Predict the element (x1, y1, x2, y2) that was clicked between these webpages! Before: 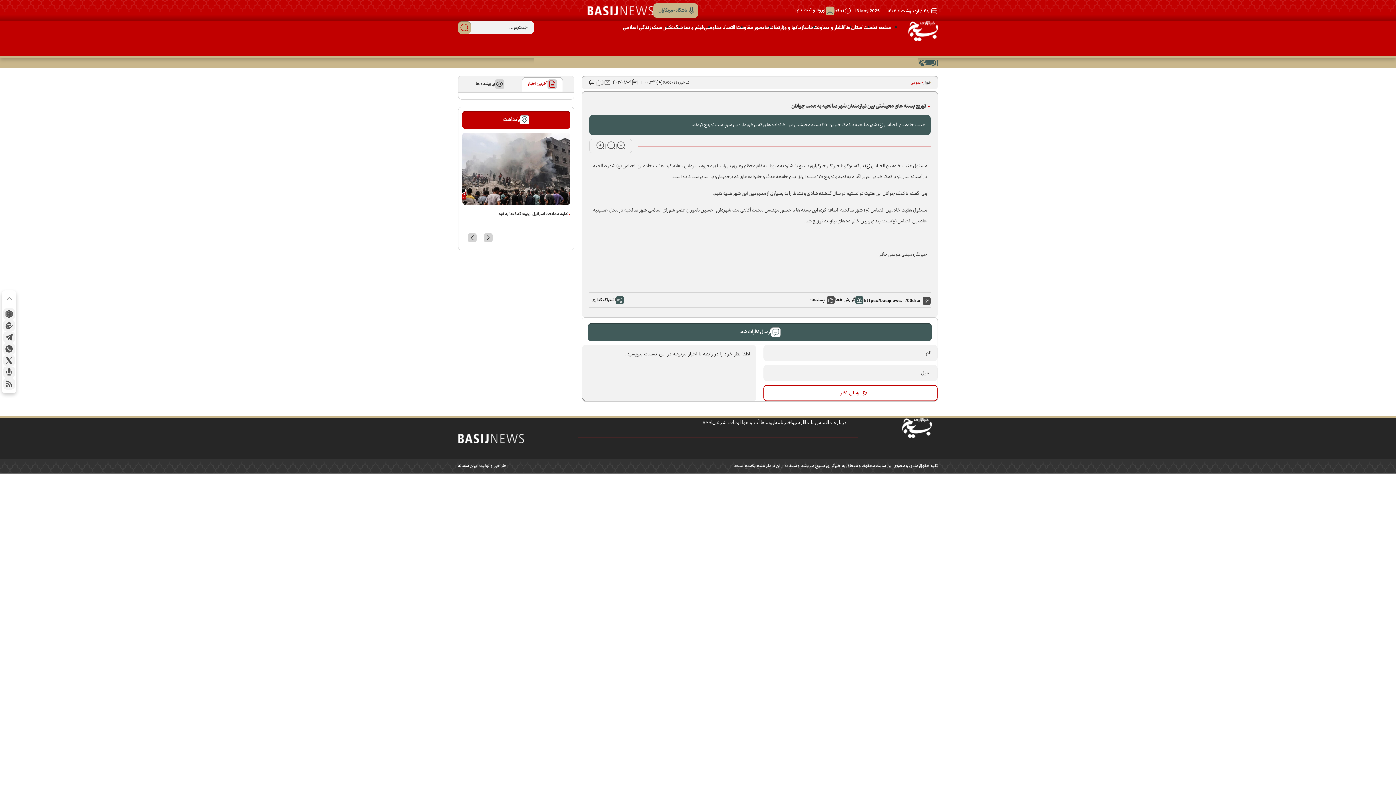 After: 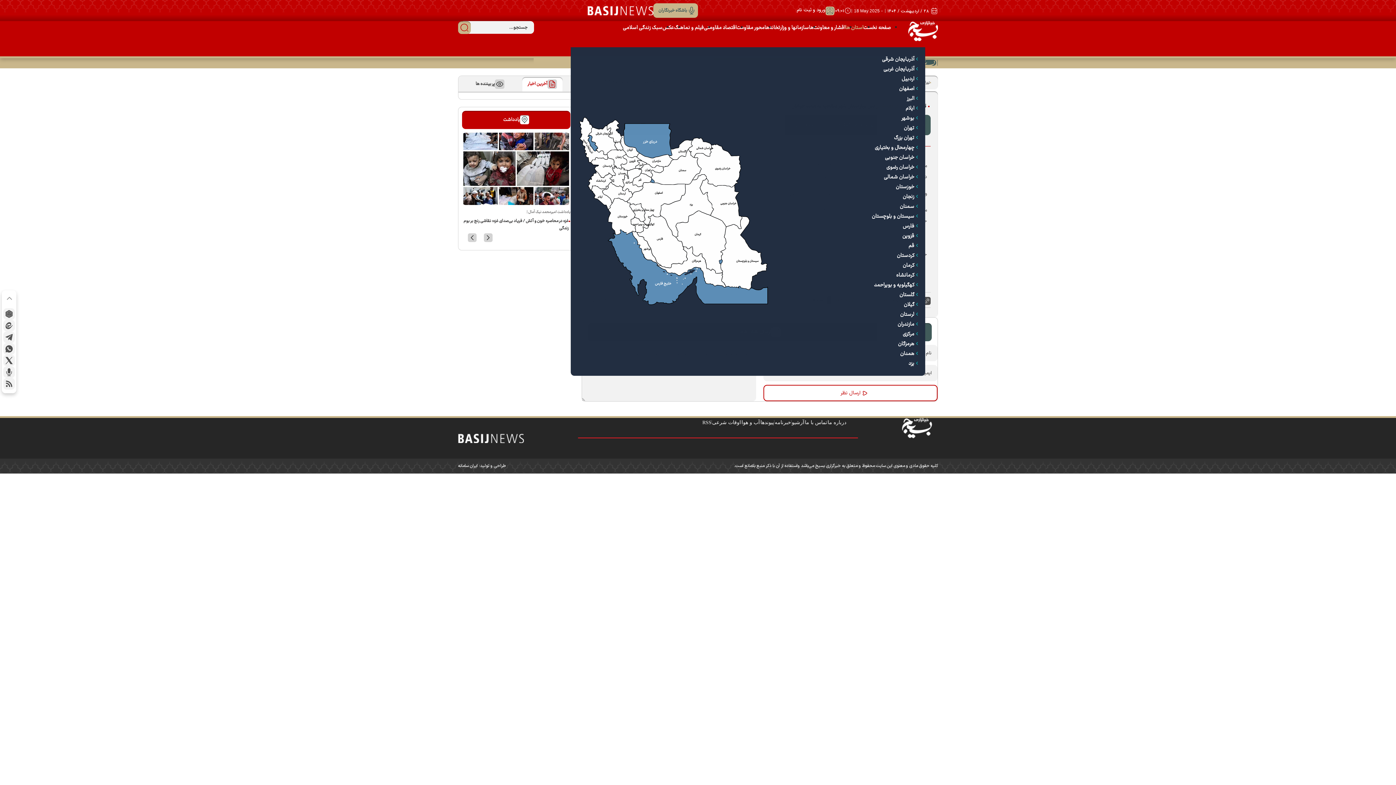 Action: bbox: (845, 23, 863, 47) label: استان ها